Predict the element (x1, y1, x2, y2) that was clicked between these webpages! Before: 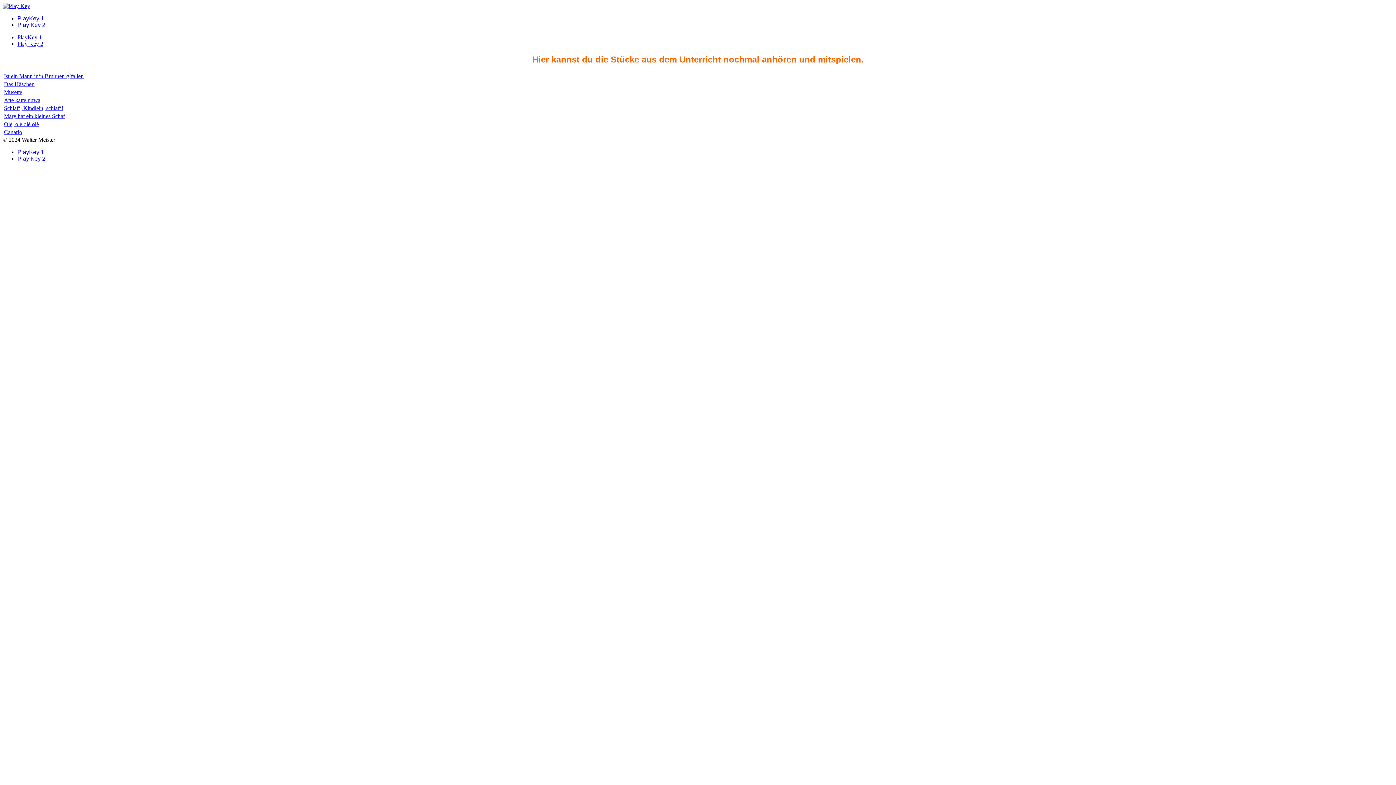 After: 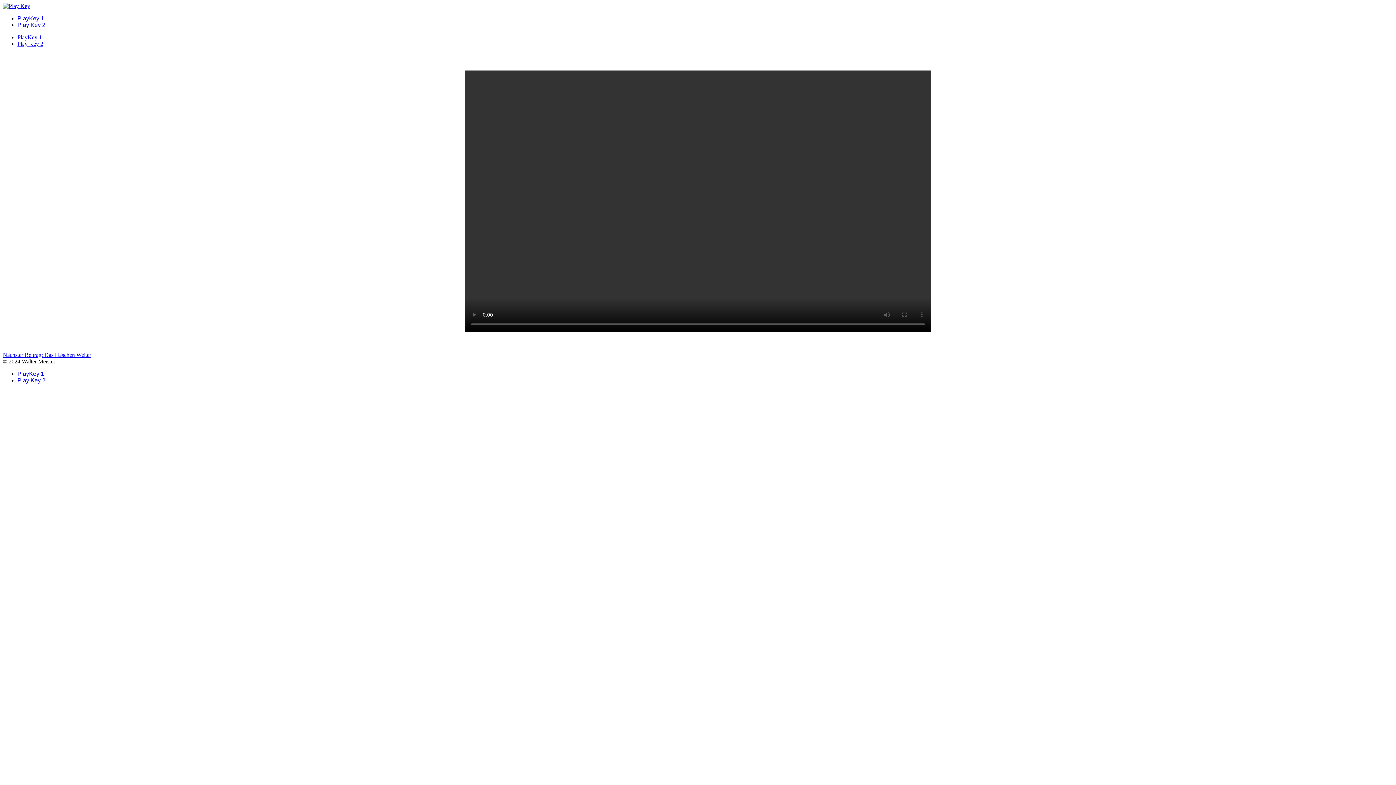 Action: label: Ist ein Mann in‘n Brunnen g‘fallen bbox: (4, 73, 83, 79)